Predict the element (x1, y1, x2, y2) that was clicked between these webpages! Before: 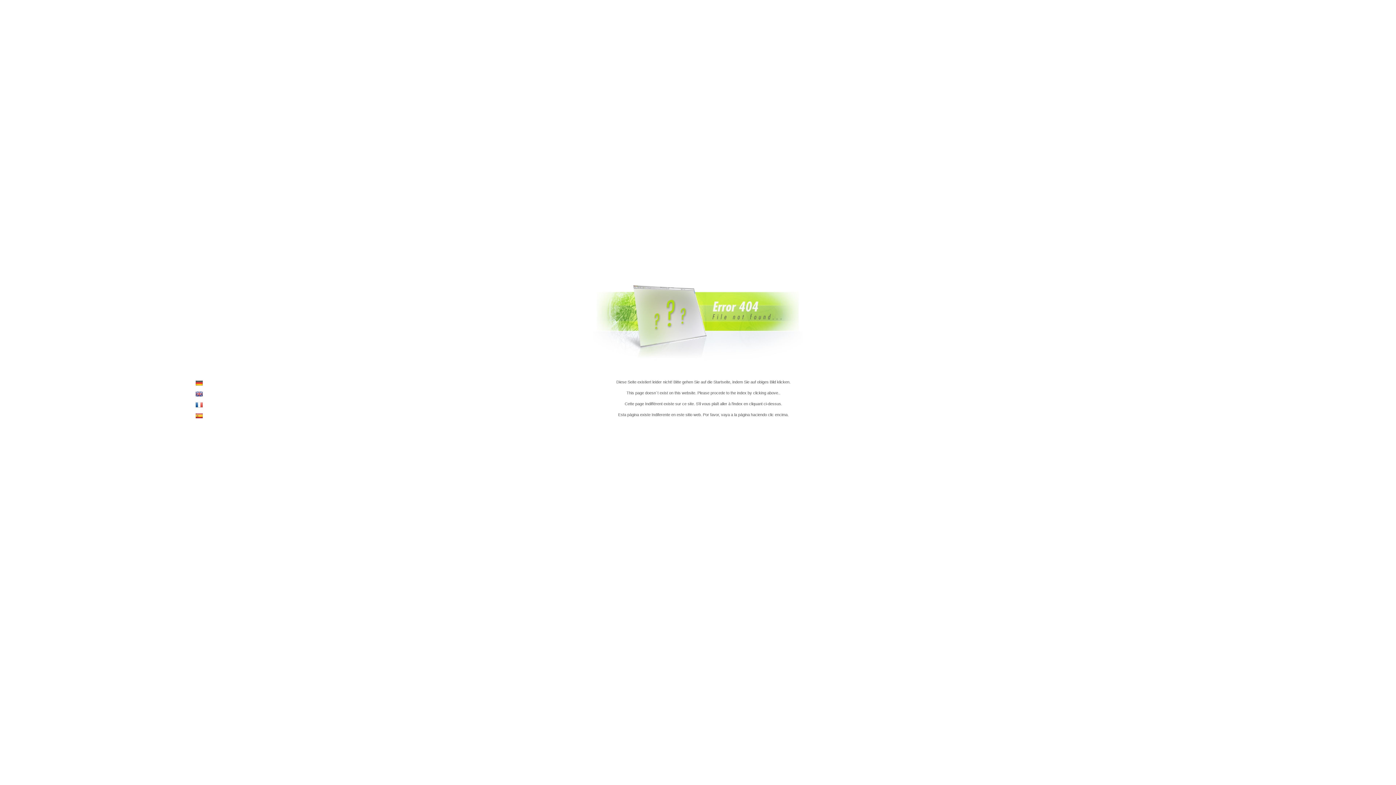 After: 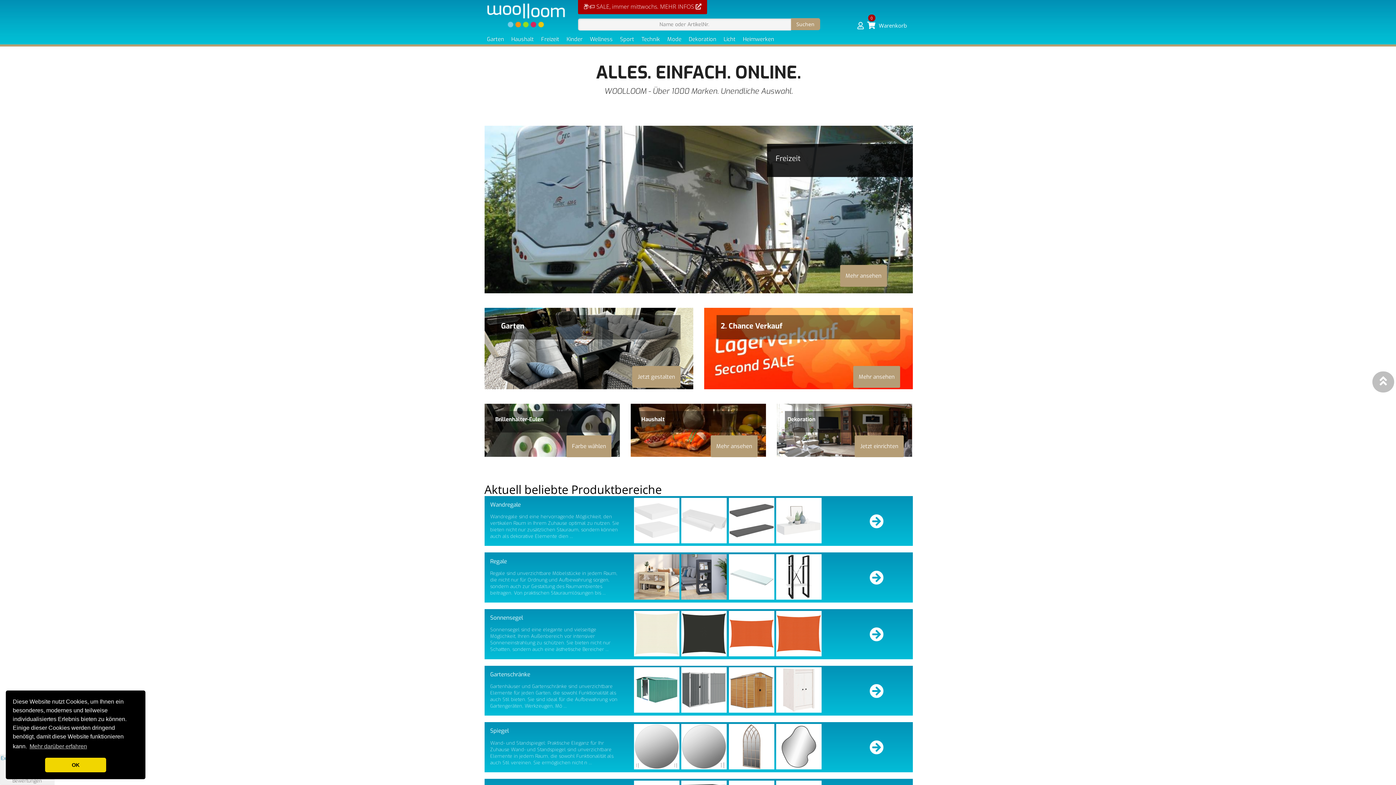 Action: bbox: (593, 361, 803, 367)